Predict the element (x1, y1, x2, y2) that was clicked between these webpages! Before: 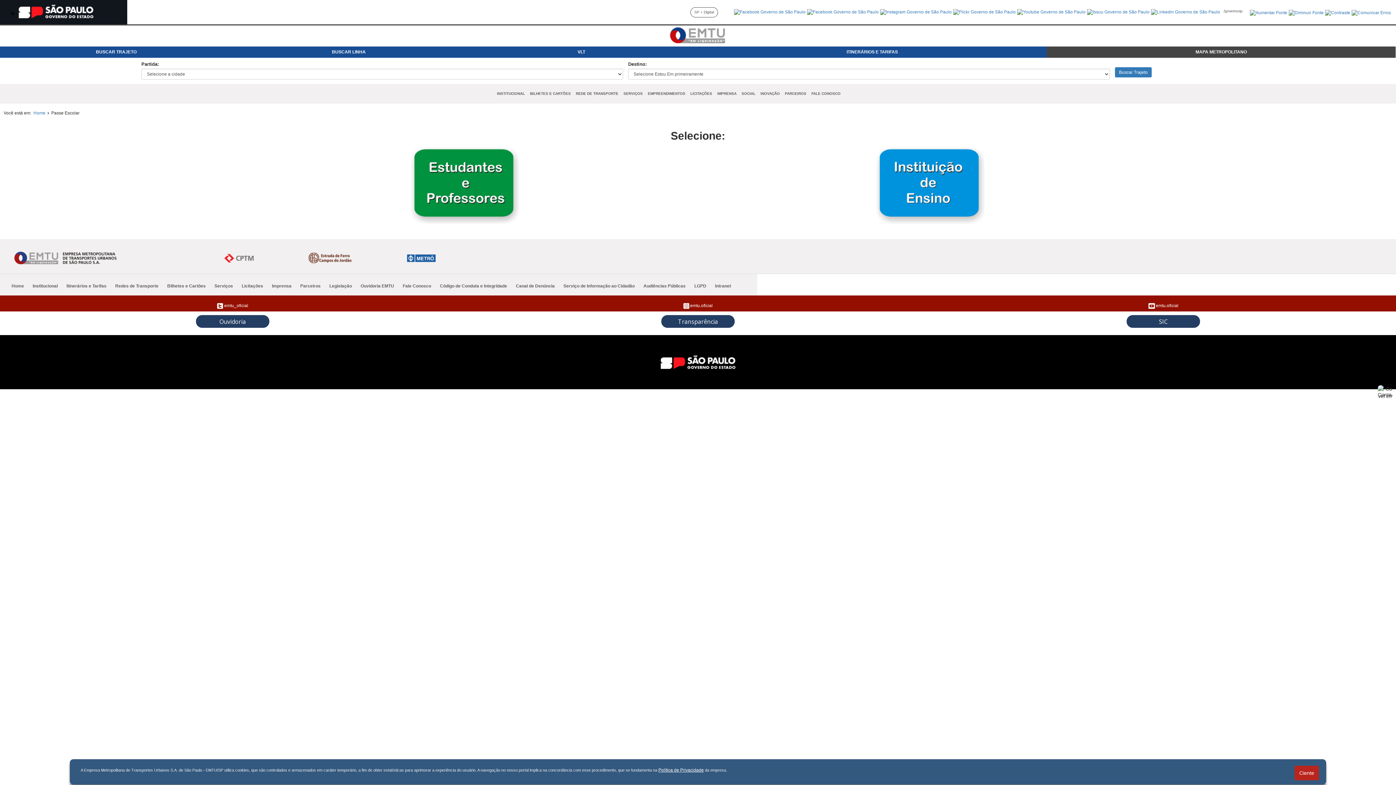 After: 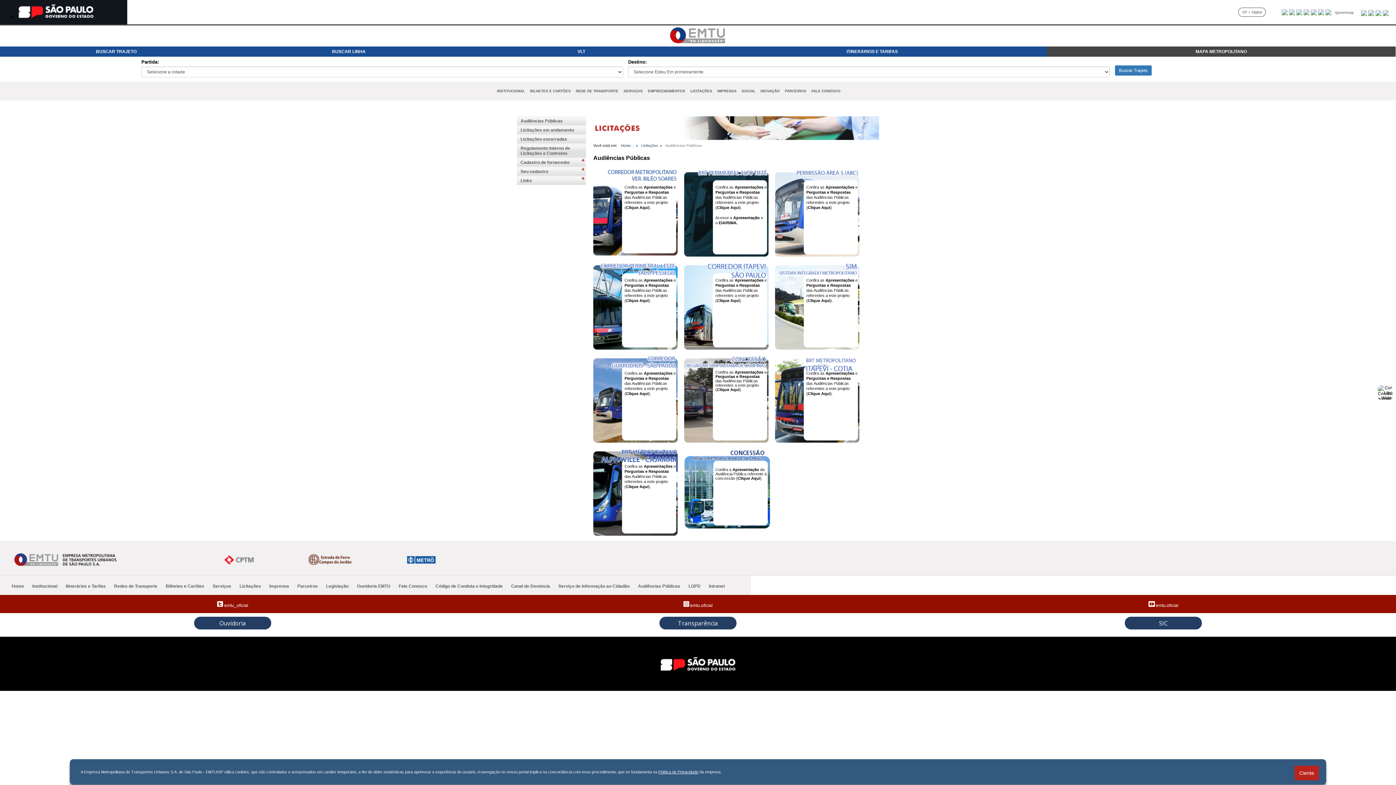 Action: bbox: (643, 283, 685, 289) label: Audiências Públicas